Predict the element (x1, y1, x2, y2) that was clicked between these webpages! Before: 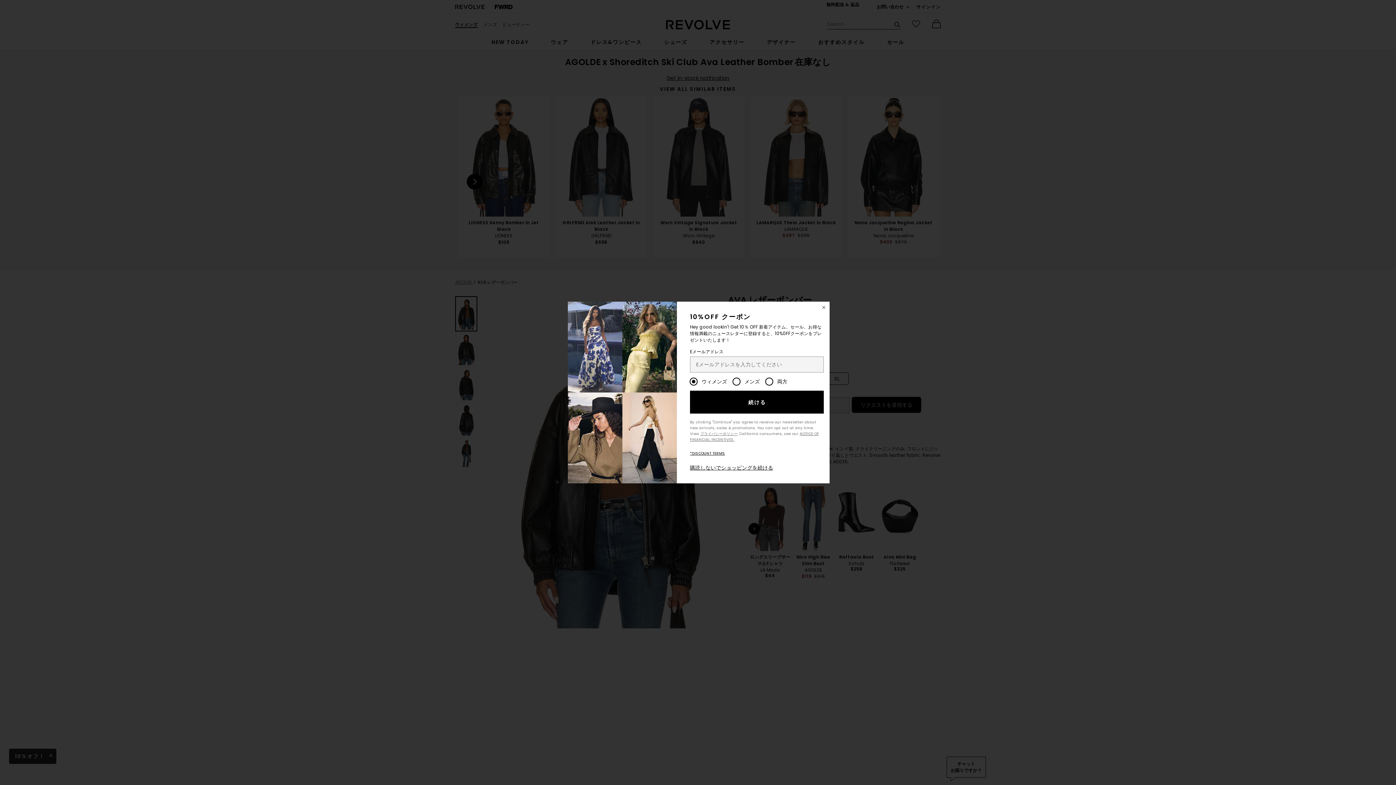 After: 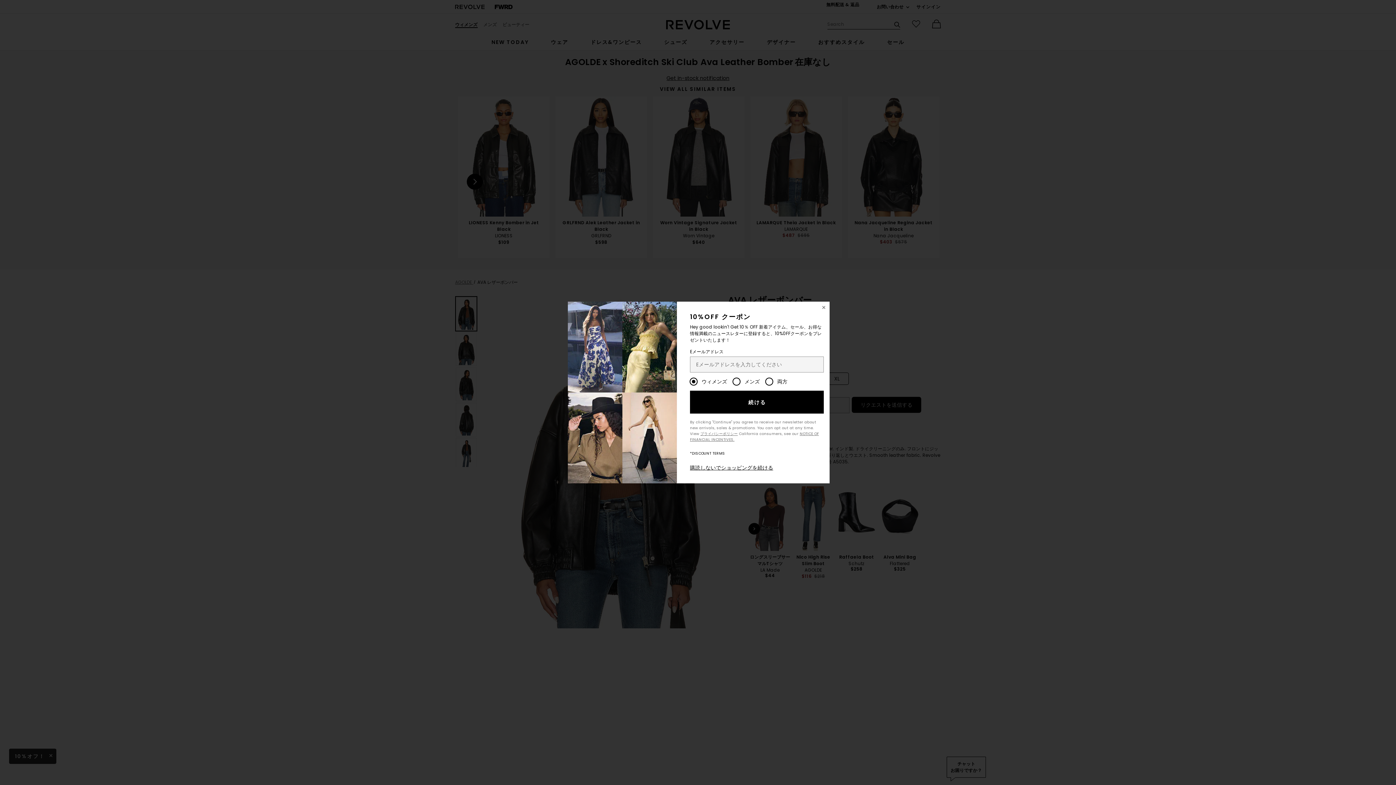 Action: label: *DISCOUNT TERMS bbox: (690, 450, 725, 456)